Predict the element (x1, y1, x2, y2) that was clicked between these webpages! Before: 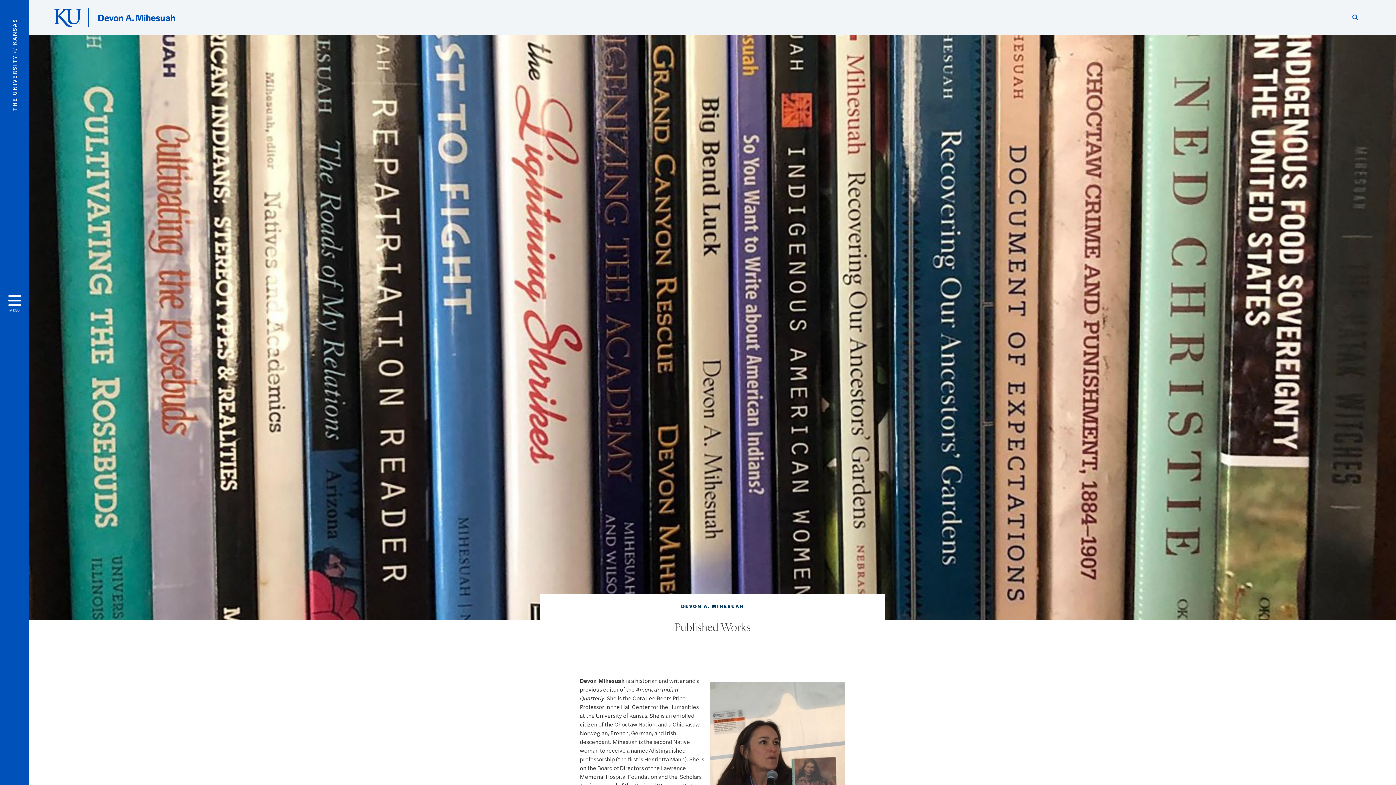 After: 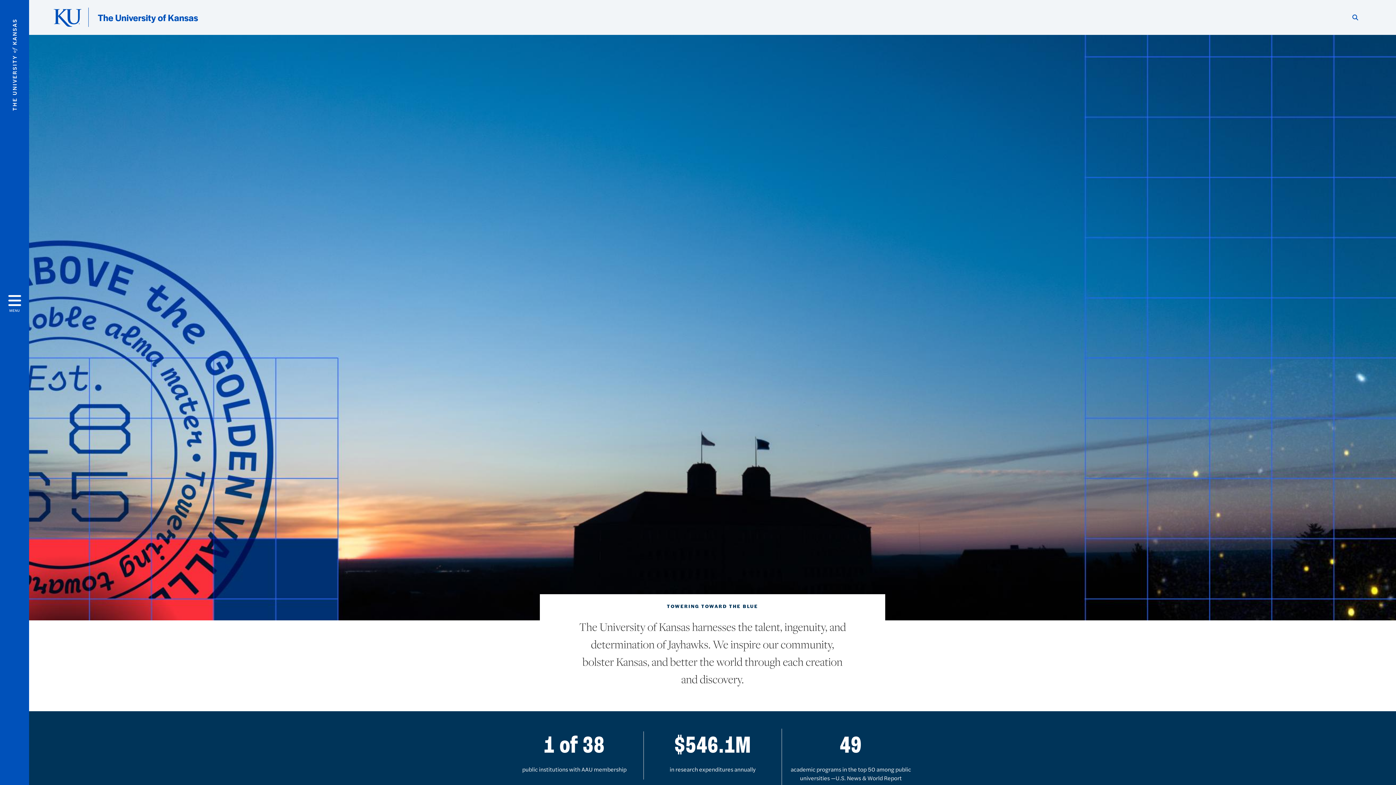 Action: bbox: (52, 7, 88, 26)